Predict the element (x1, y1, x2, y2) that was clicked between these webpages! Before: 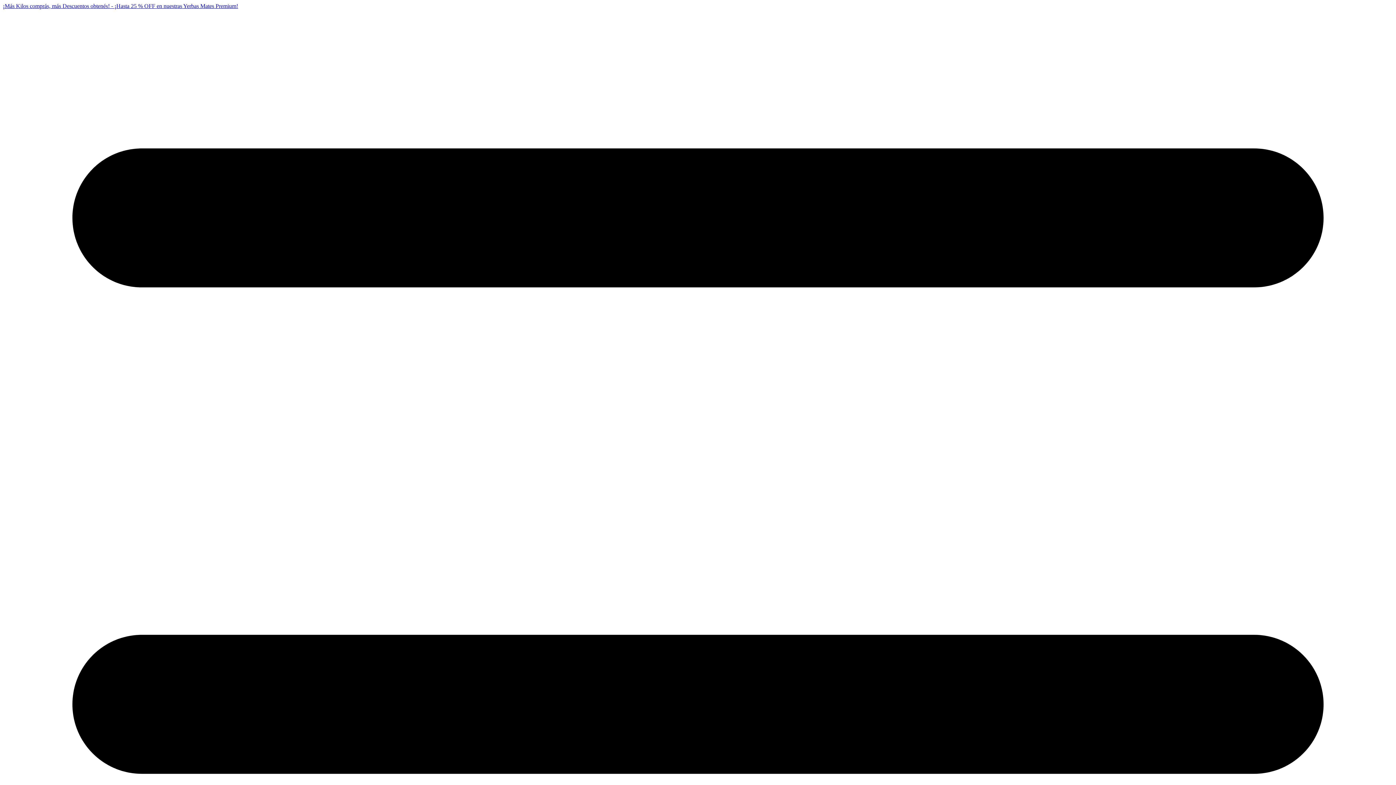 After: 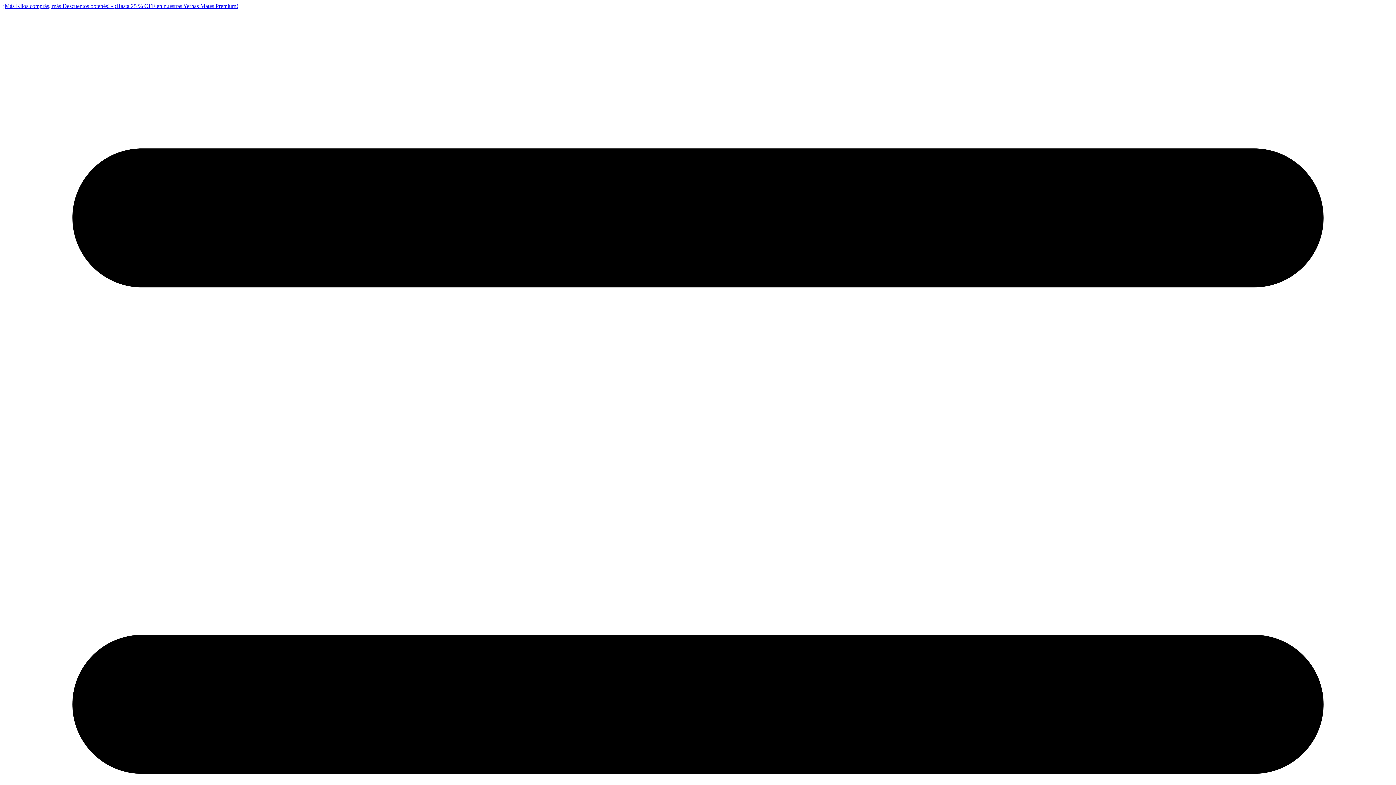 Action: bbox: (2, 2, 238, 9) label: ¡Más Kilos comprás, más Descuentos obtenés! - ¡Hasta 25 % OFF en nuestras Yerbas Mates Premium!